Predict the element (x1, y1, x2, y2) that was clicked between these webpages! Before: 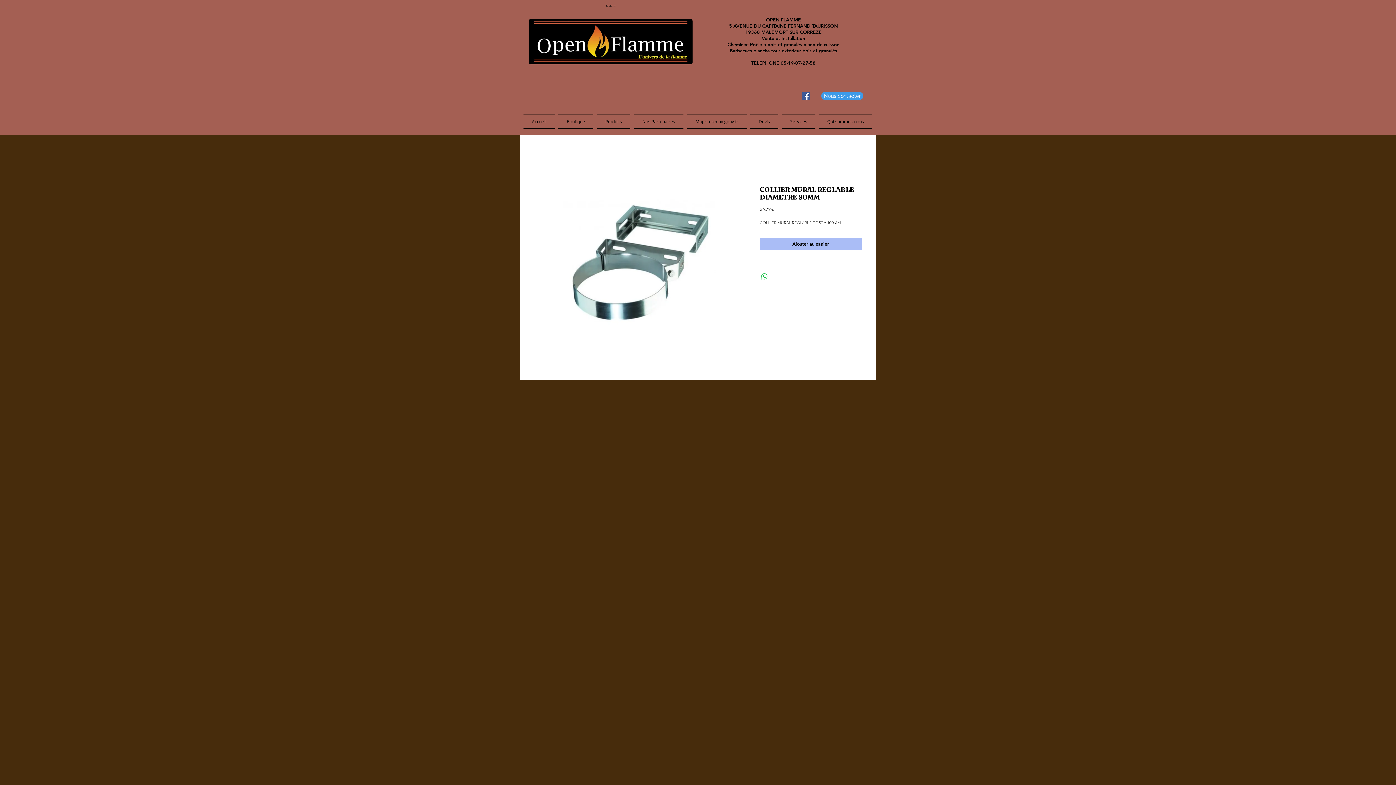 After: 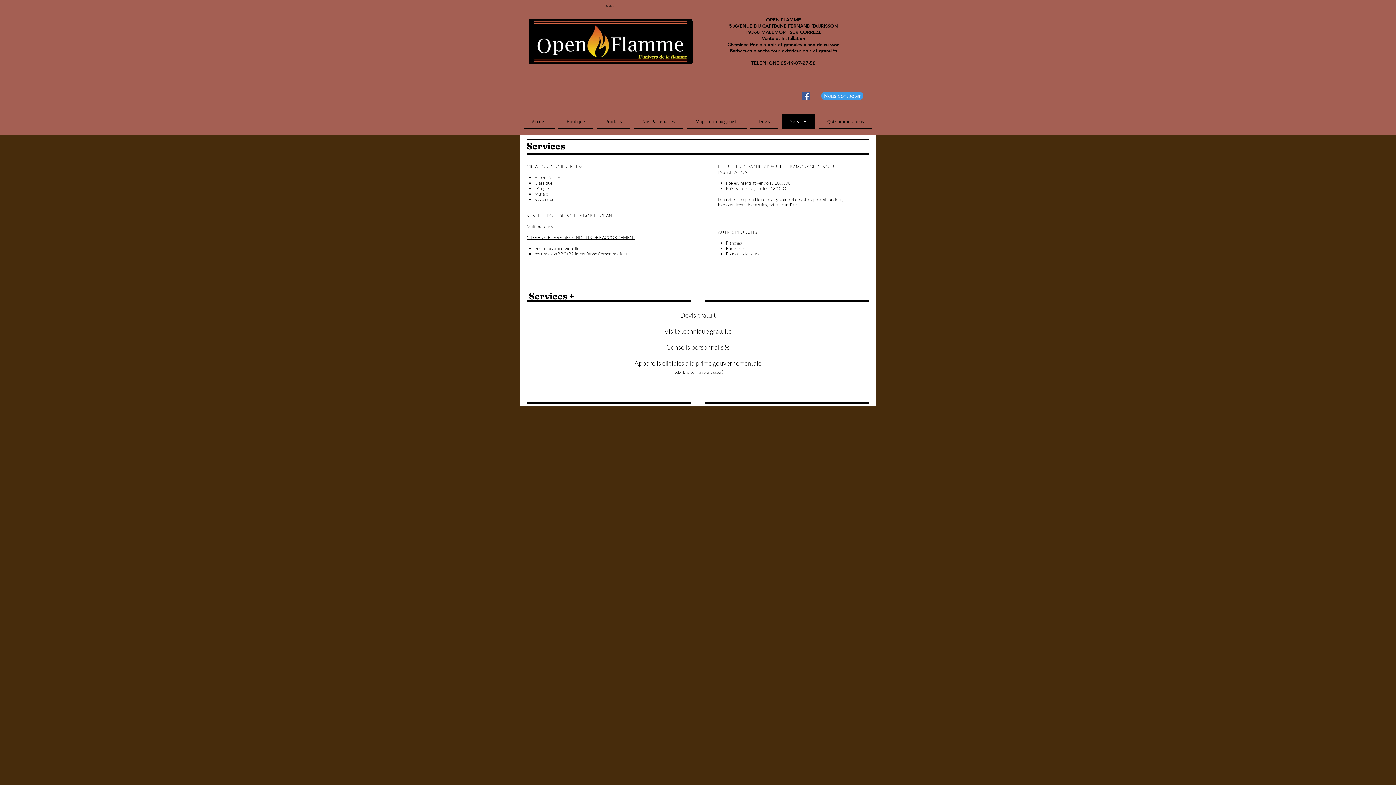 Action: label: Services bbox: (780, 114, 817, 128)